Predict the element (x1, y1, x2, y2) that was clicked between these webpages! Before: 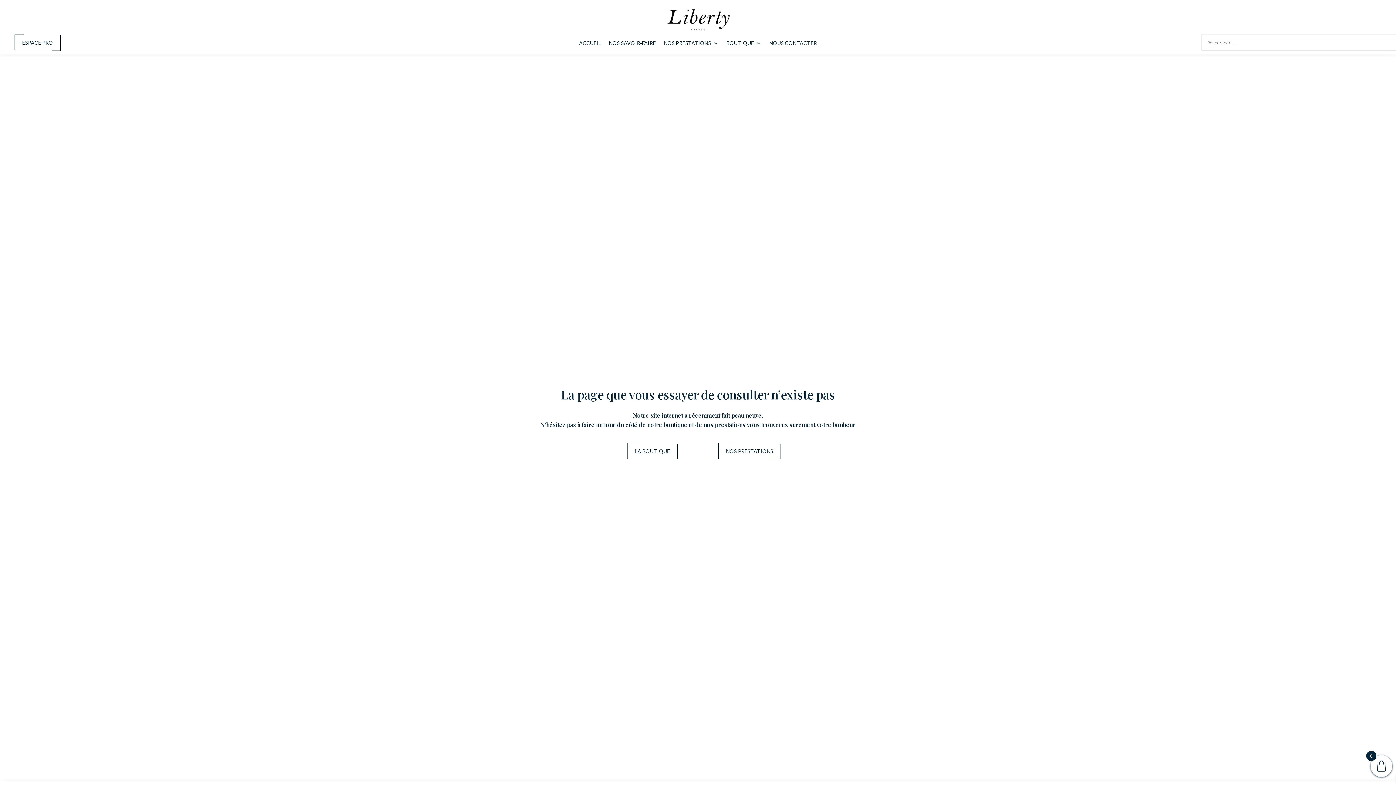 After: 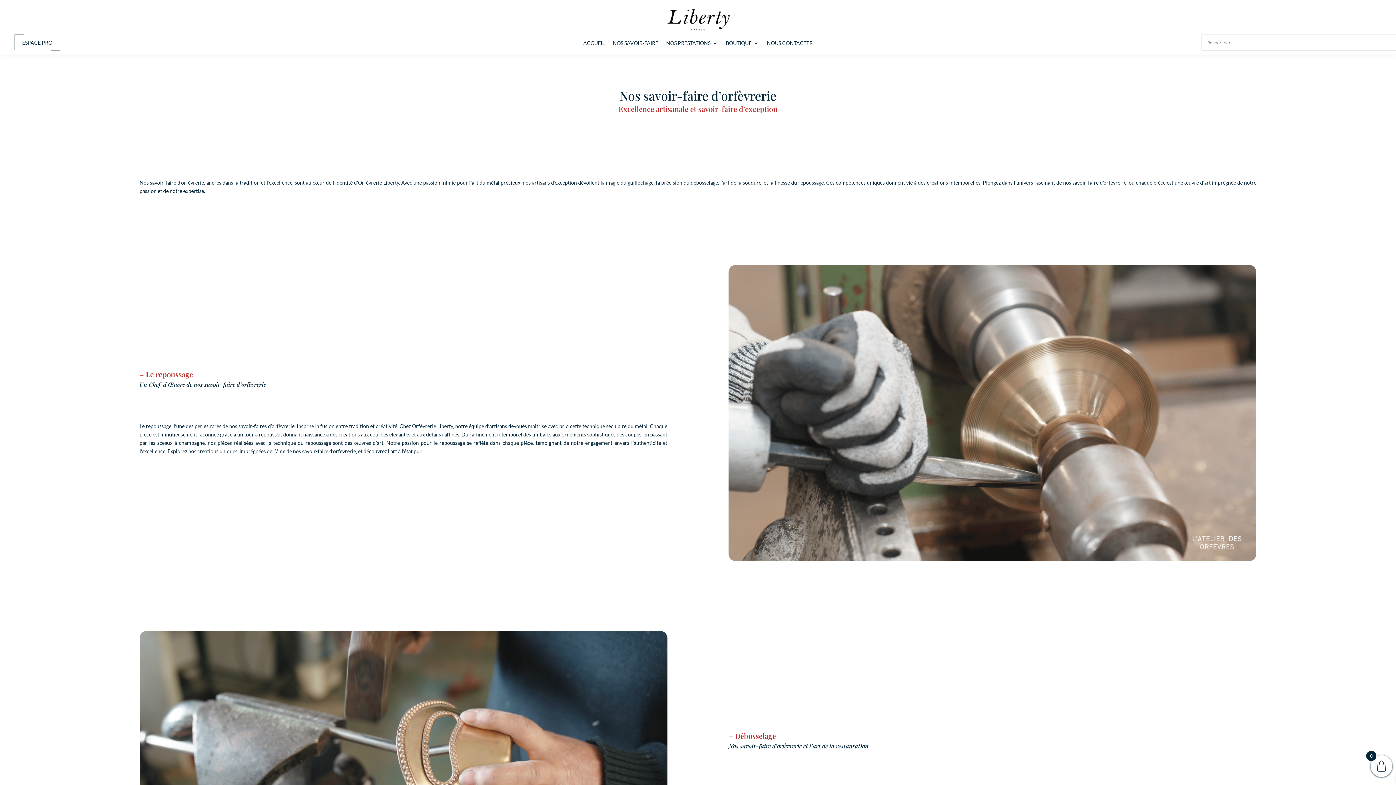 Action: label: NOS SAVOIR-FAIRE bbox: (609, 40, 656, 48)